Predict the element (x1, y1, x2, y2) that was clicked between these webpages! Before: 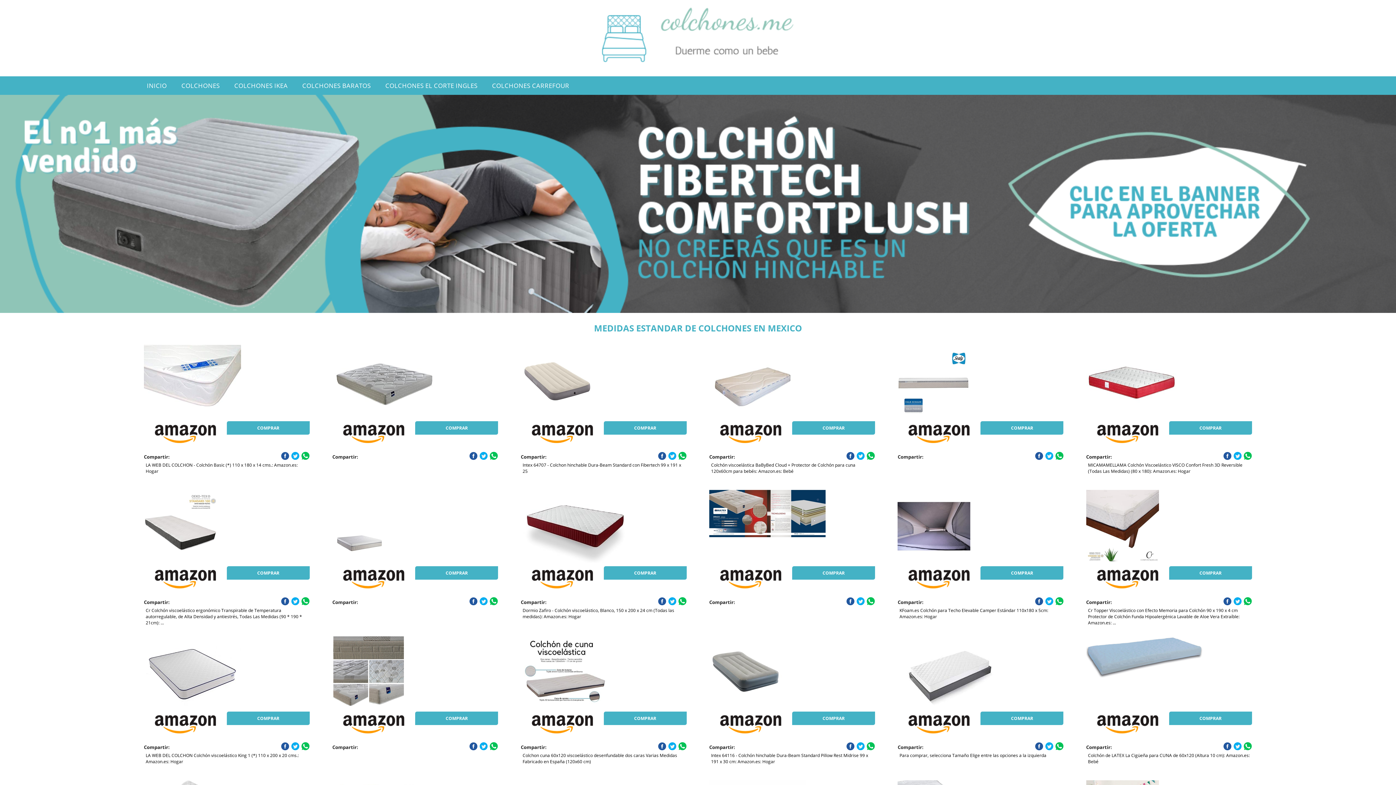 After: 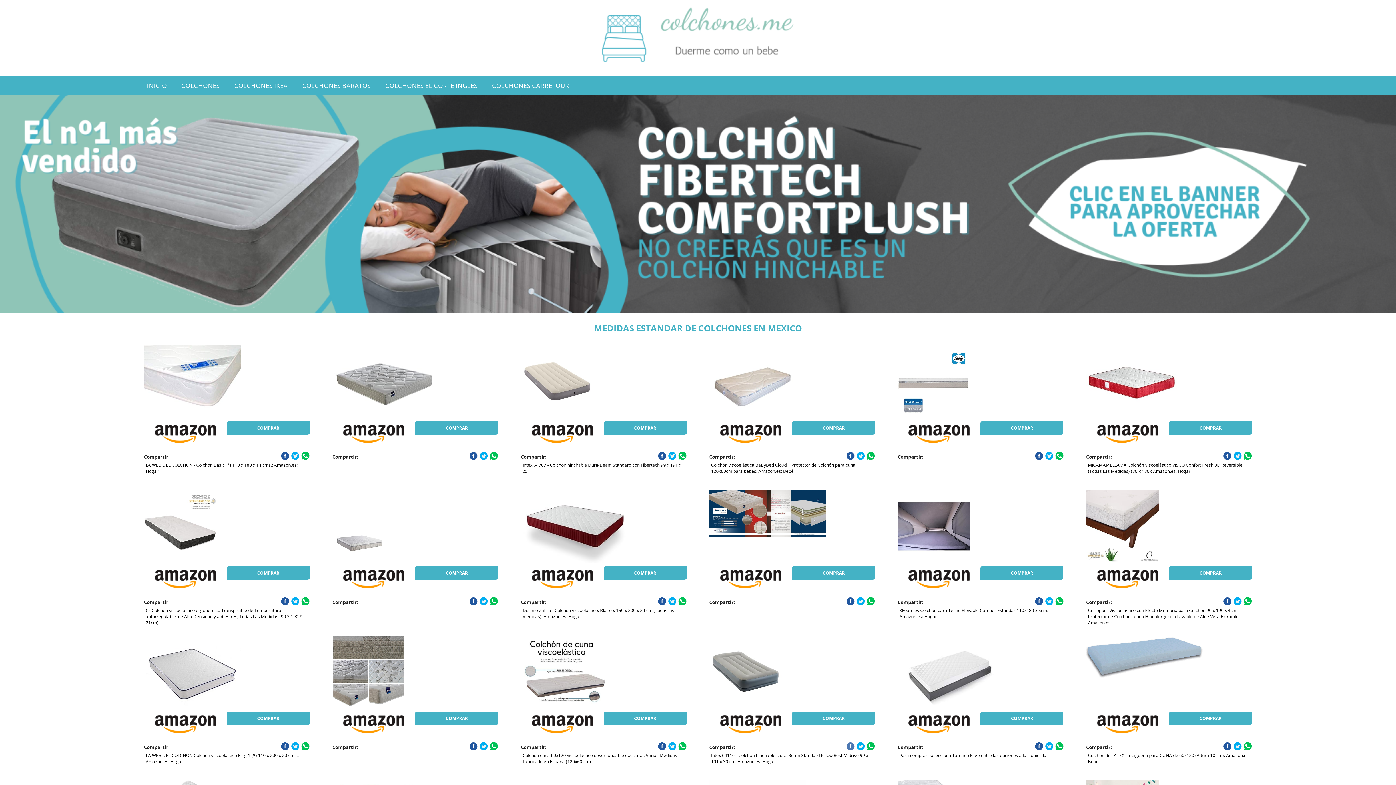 Action: bbox: (846, 742, 854, 750)